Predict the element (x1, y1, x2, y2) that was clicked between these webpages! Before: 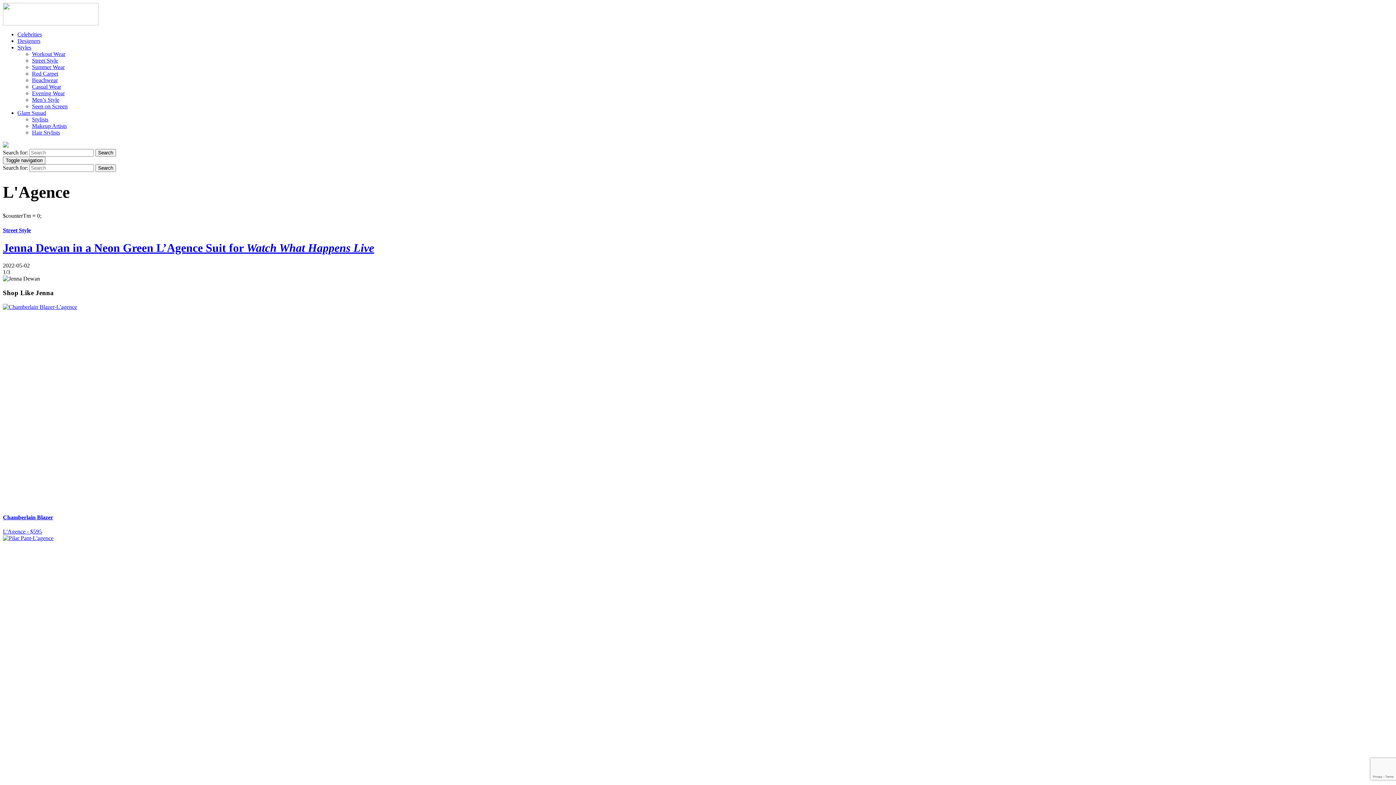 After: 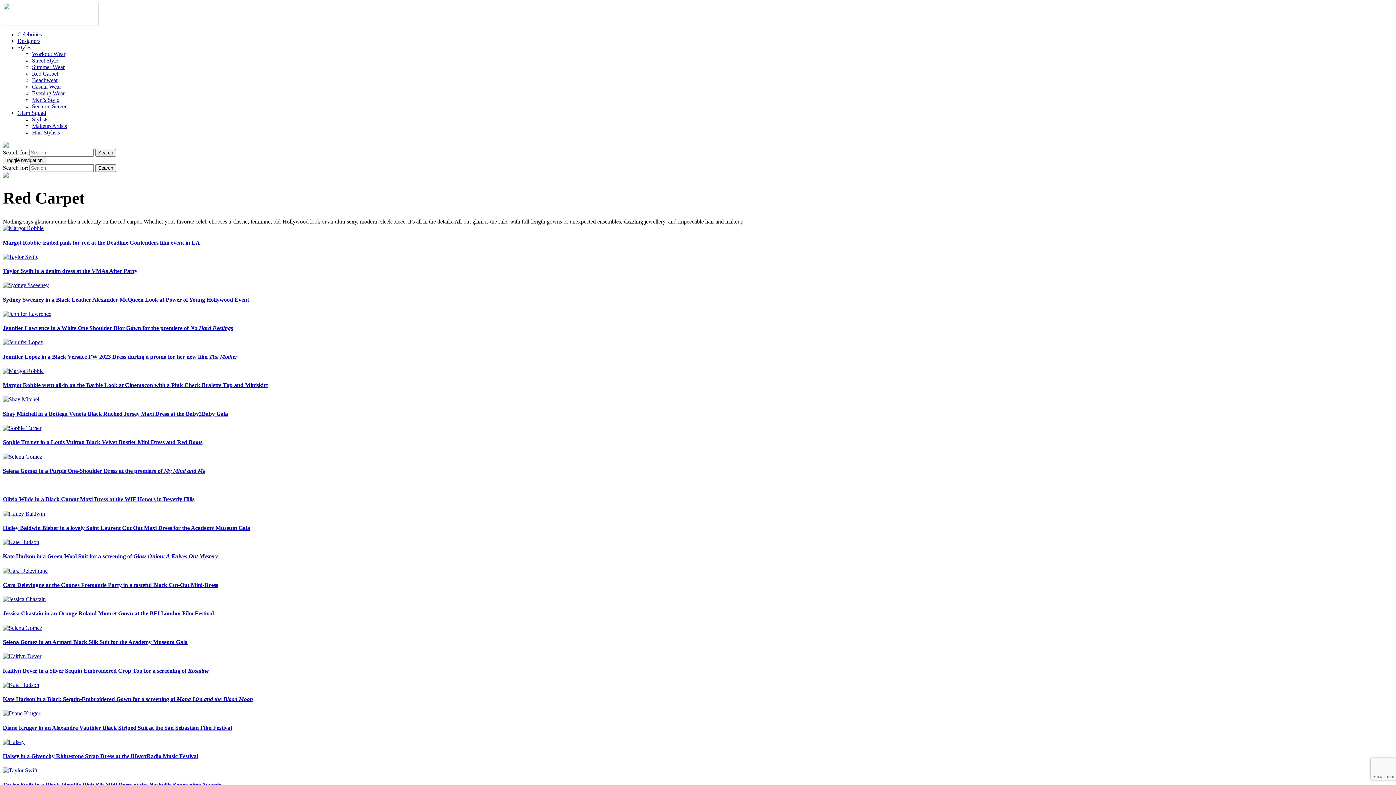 Action: bbox: (32, 70, 58, 76) label: Red Carpet